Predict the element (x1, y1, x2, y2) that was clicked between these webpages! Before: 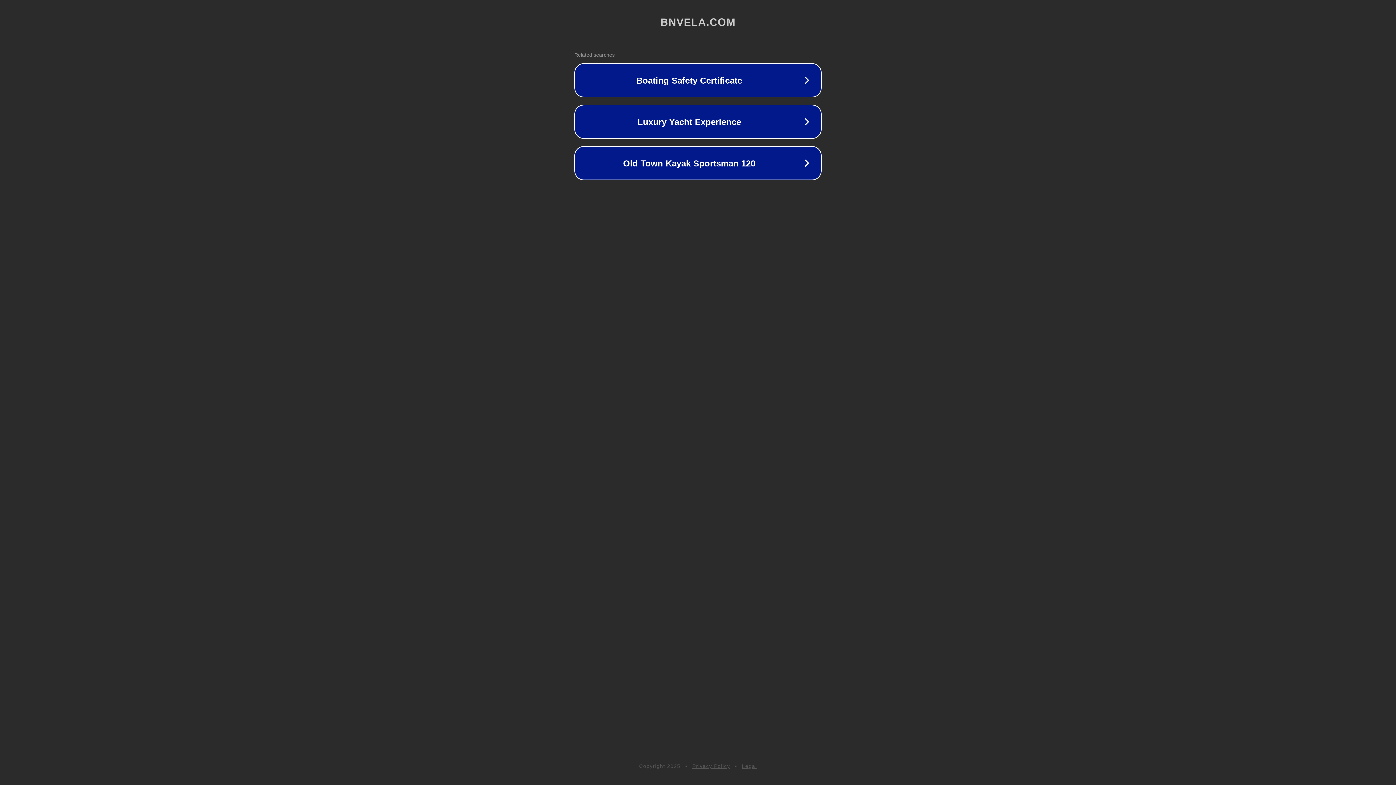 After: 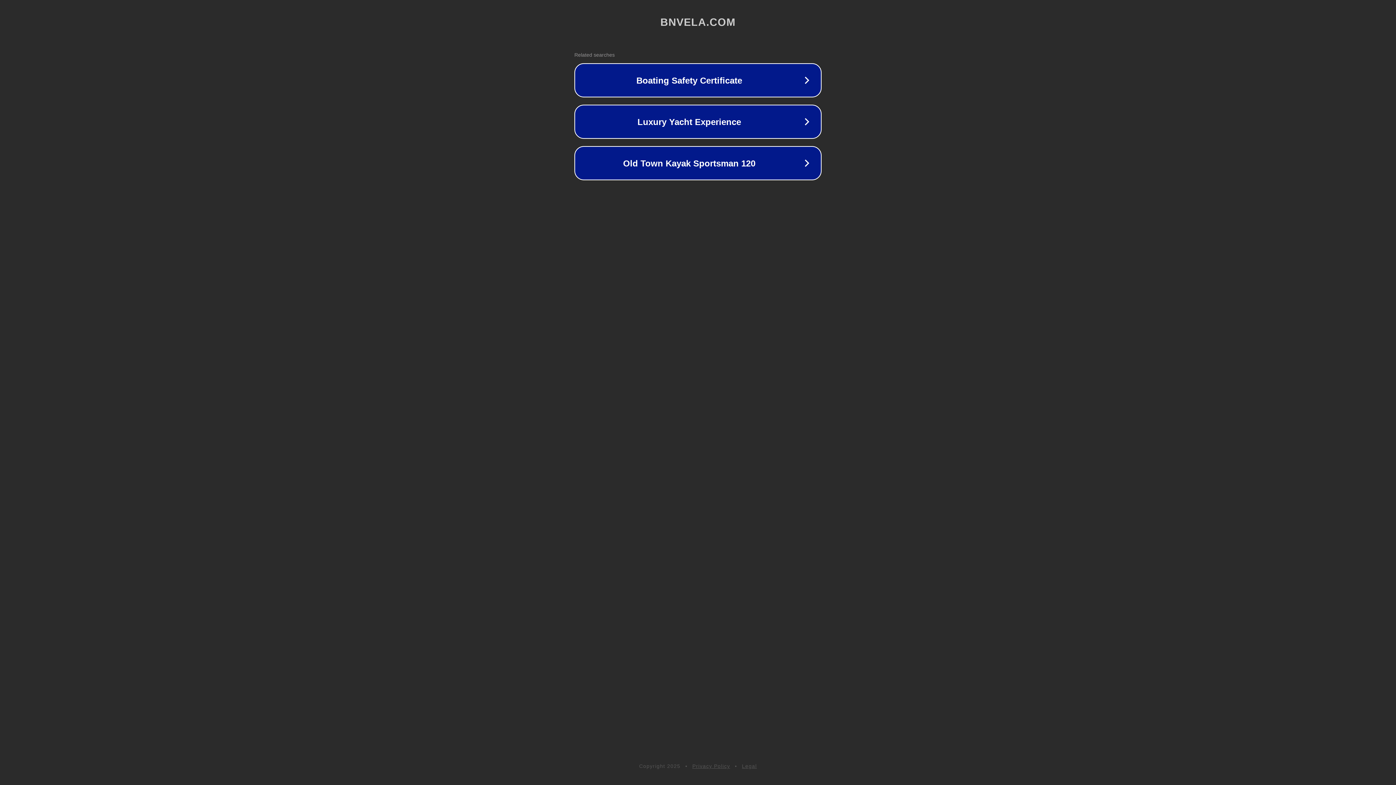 Action: label: Privacy Policy bbox: (692, 763, 730, 769)